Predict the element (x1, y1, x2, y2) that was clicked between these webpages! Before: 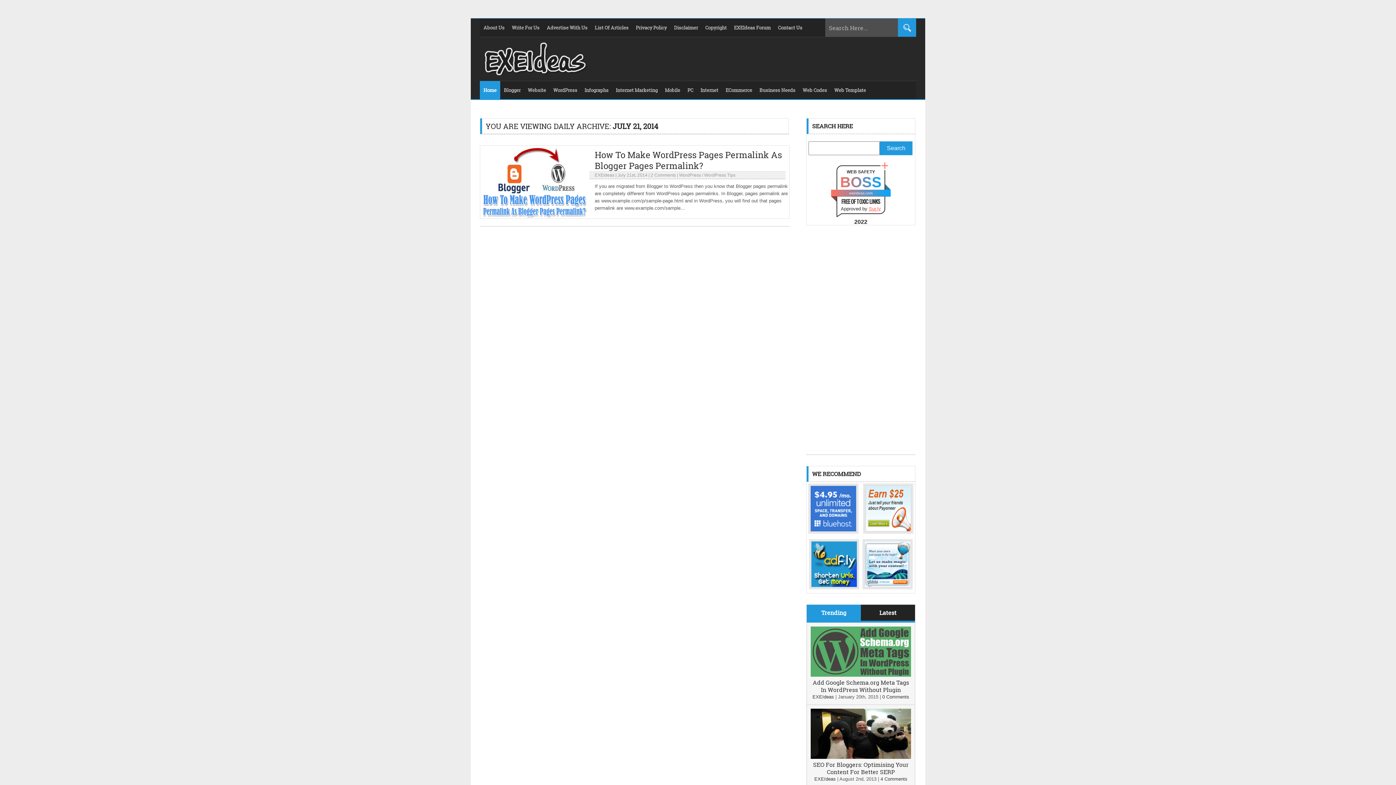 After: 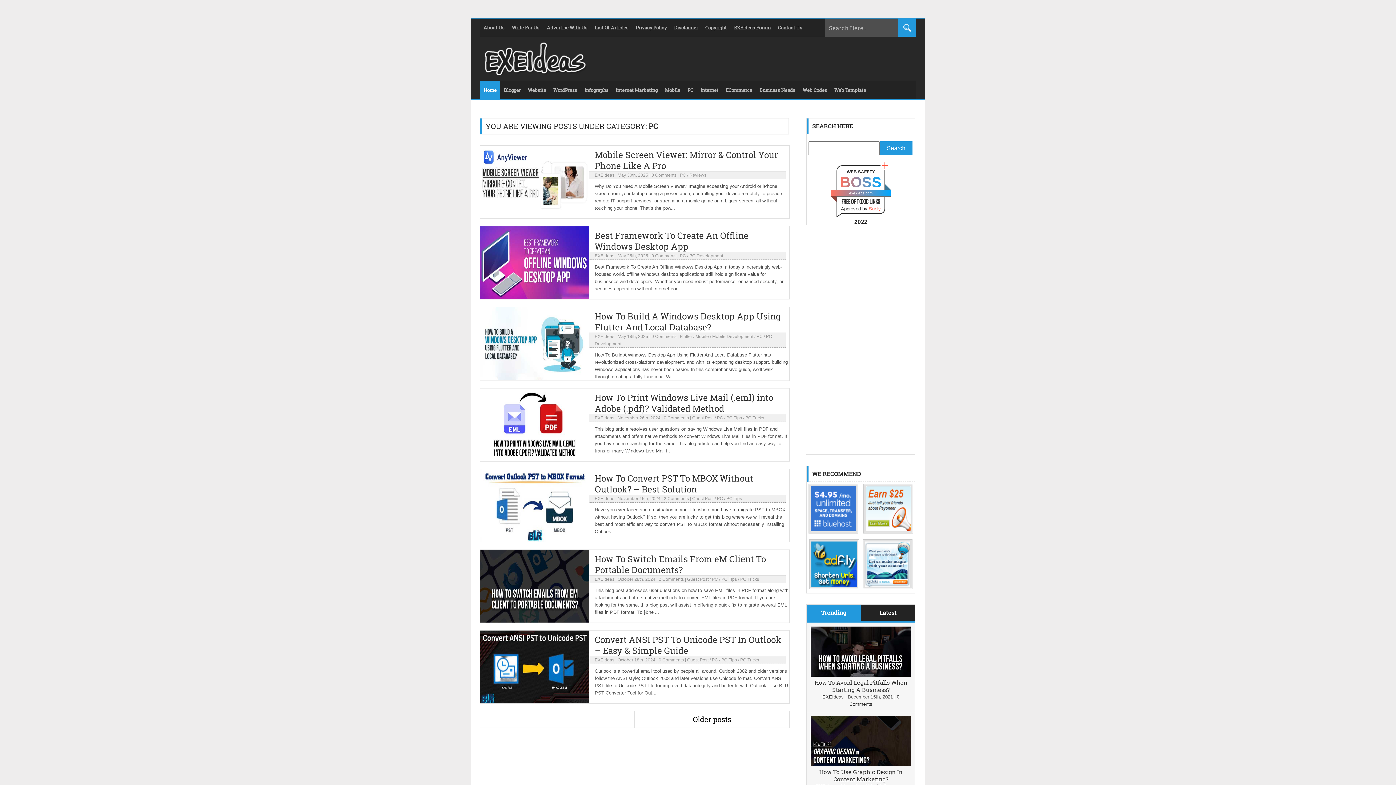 Action: bbox: (684, 81, 697, 99) label: PC